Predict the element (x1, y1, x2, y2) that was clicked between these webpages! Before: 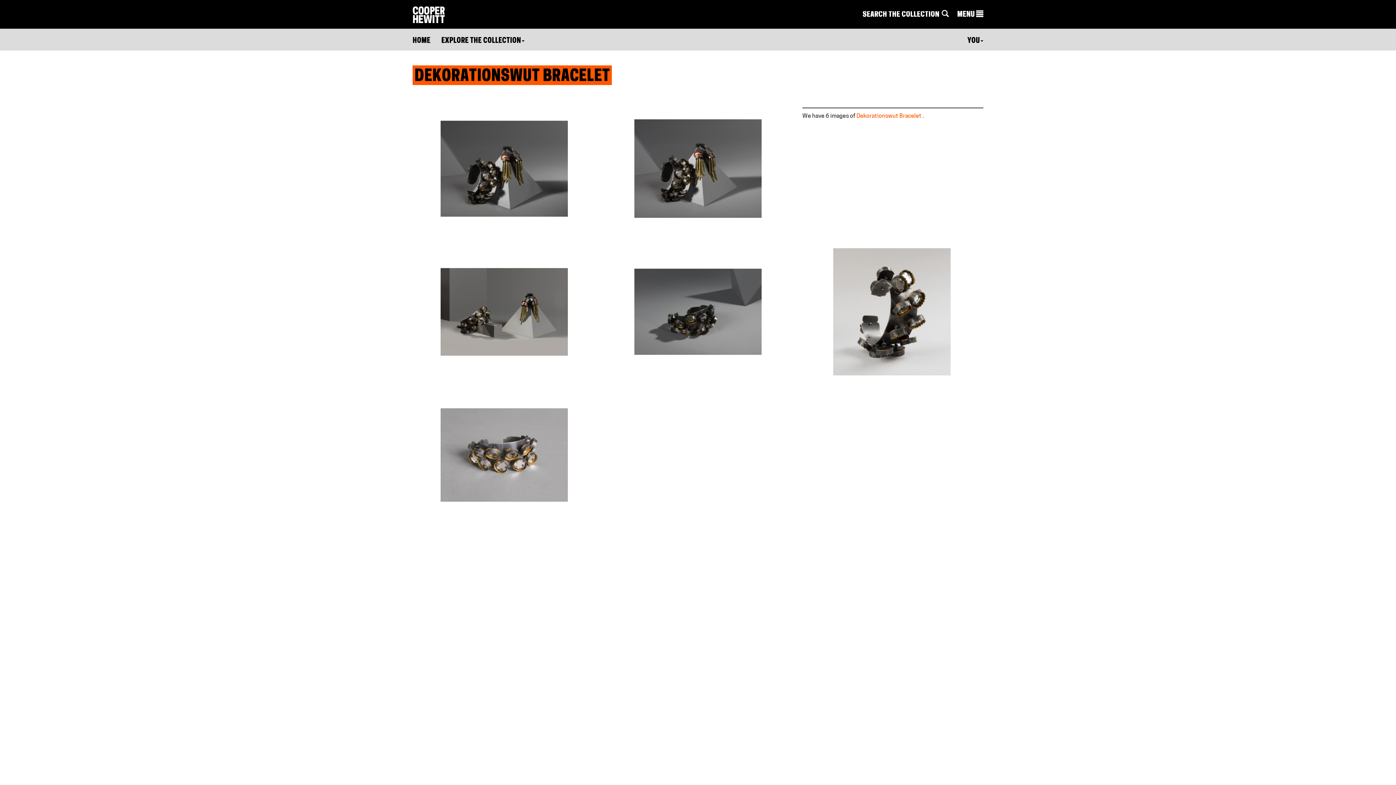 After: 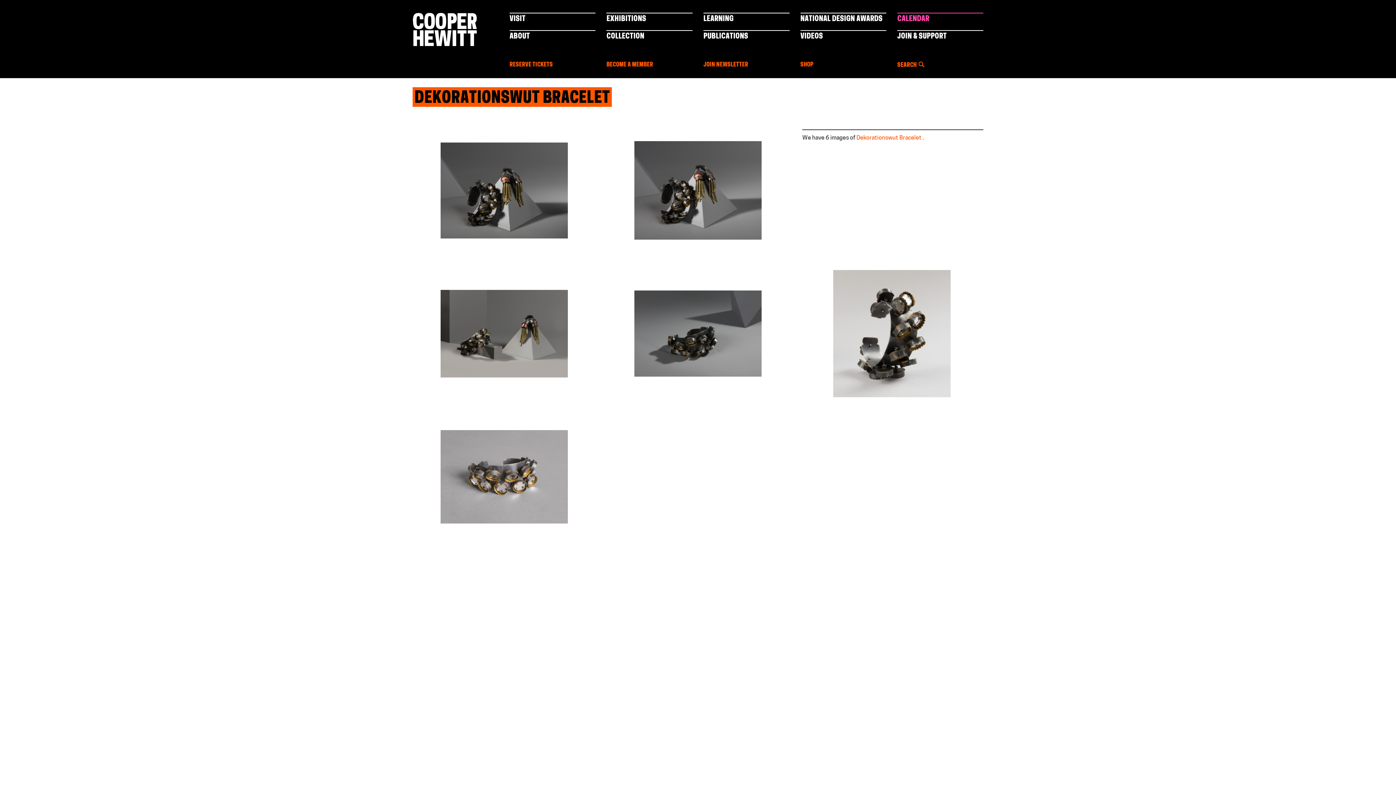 Action: bbox: (957, 9, 983, 20) label: MENU 